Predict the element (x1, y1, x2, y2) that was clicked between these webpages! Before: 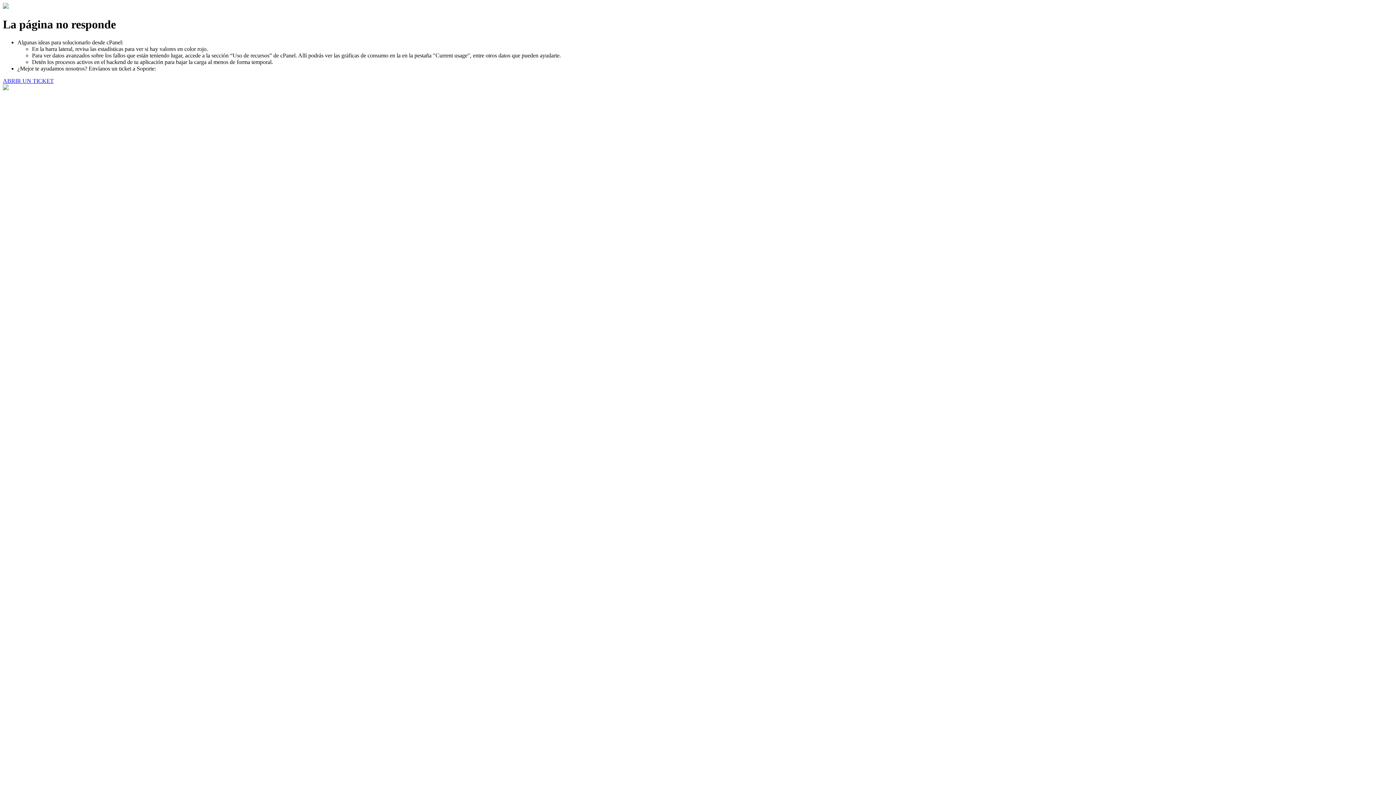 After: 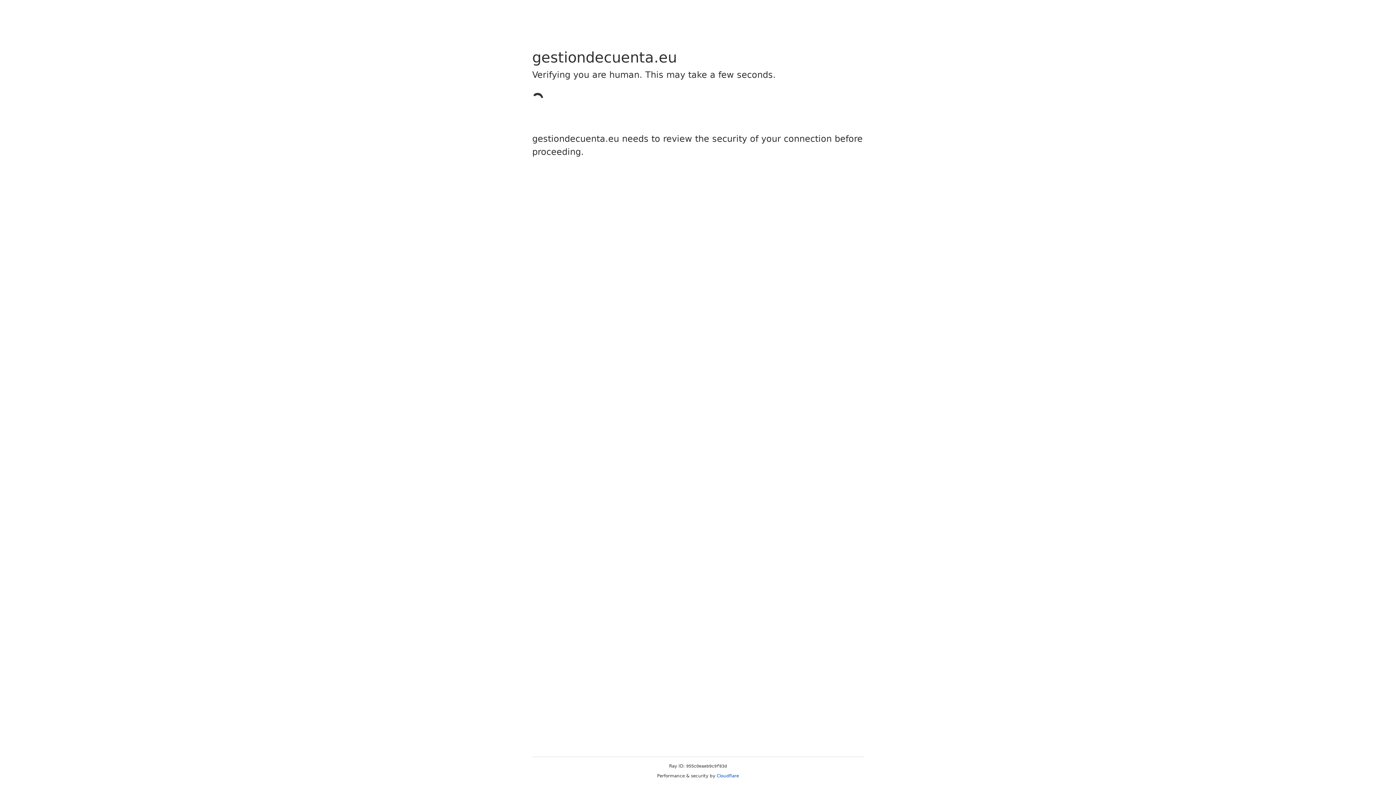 Action: label: ABRIR UN TICKET bbox: (2, 77, 53, 83)